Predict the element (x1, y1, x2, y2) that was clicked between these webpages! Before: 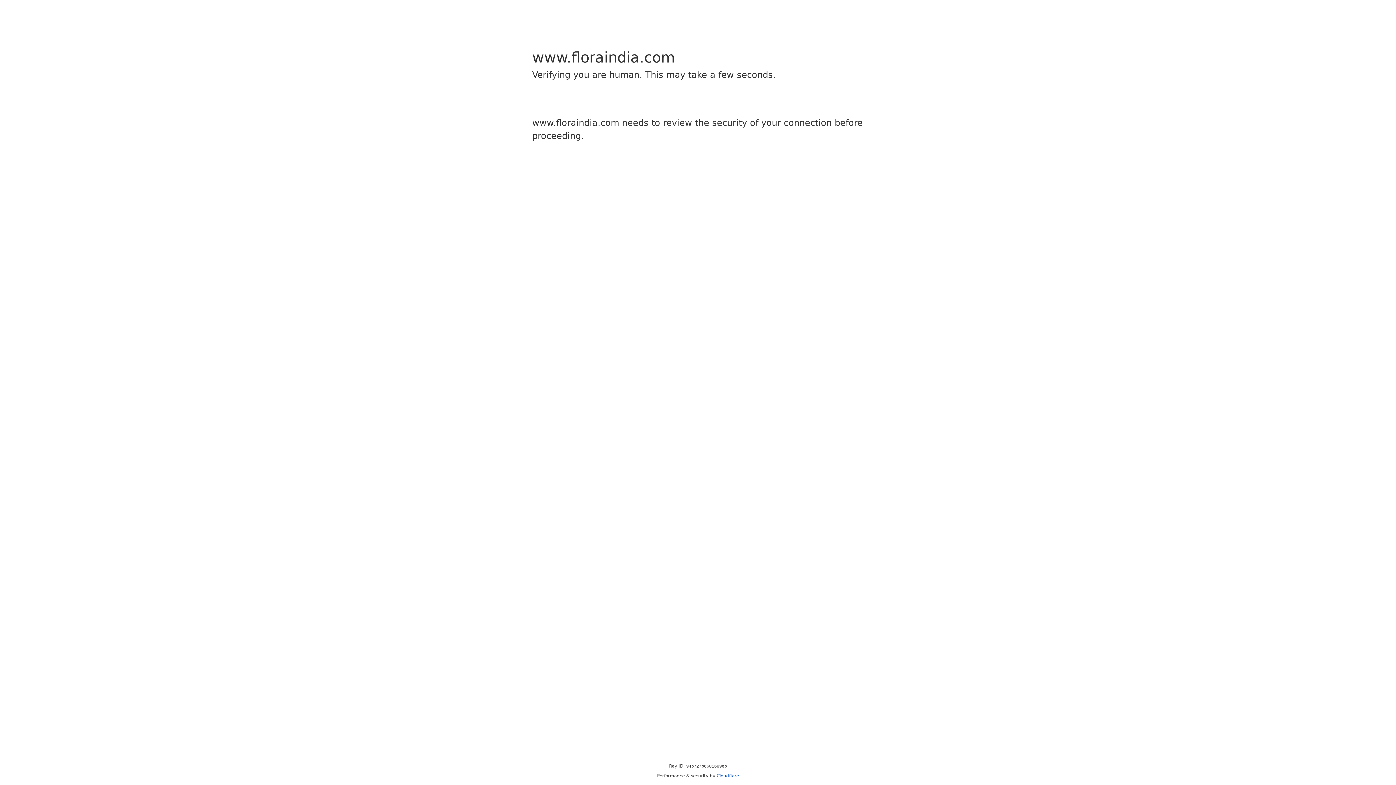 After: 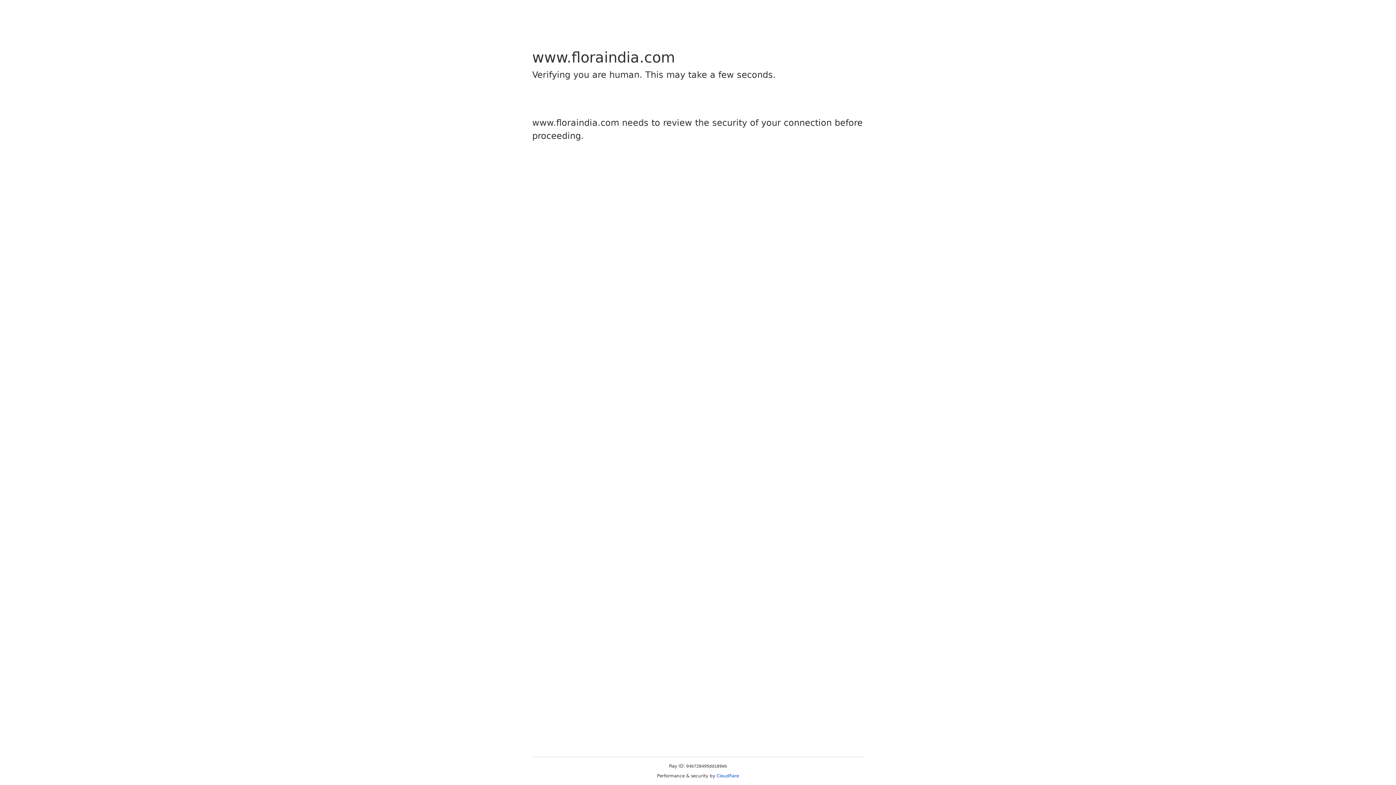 Action: bbox: (716, 773, 739, 778) label: Cloudflare